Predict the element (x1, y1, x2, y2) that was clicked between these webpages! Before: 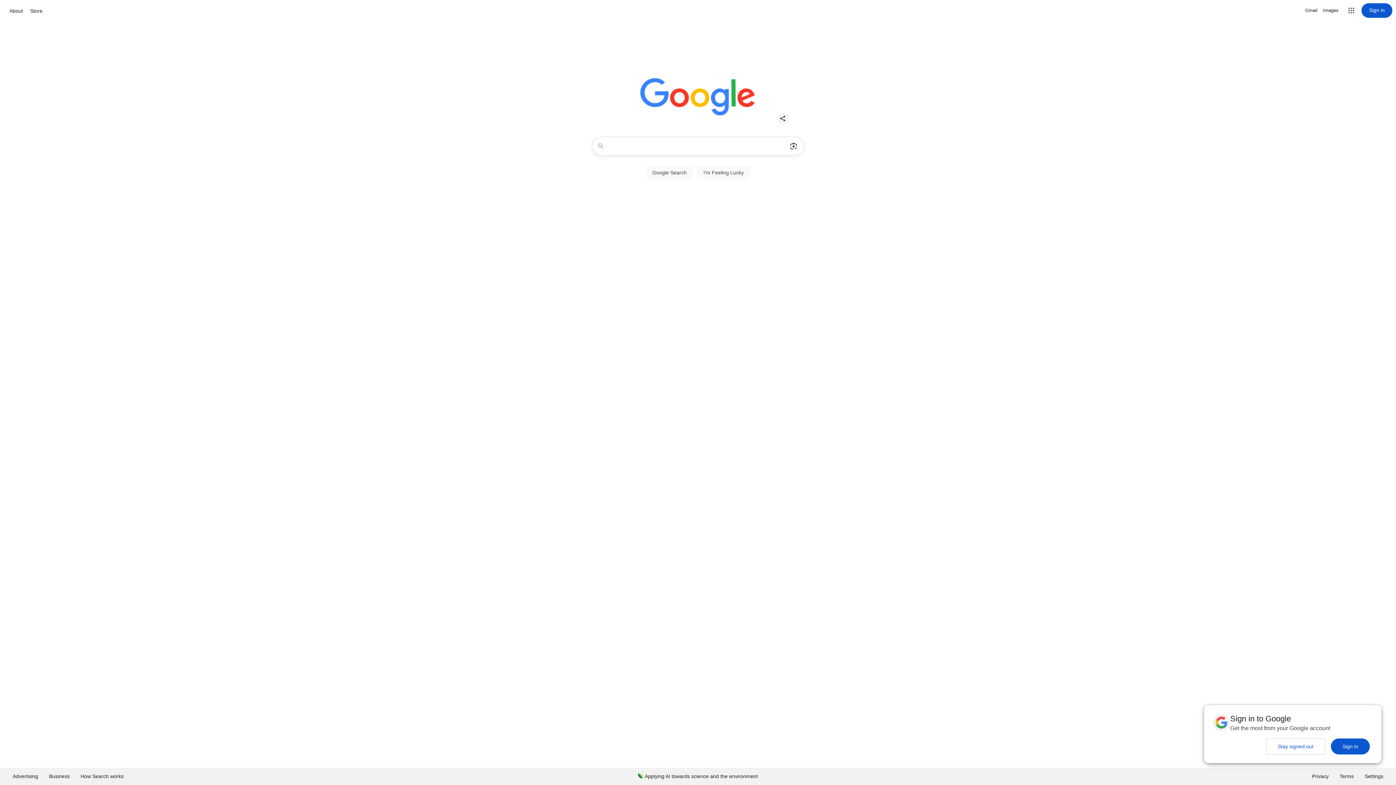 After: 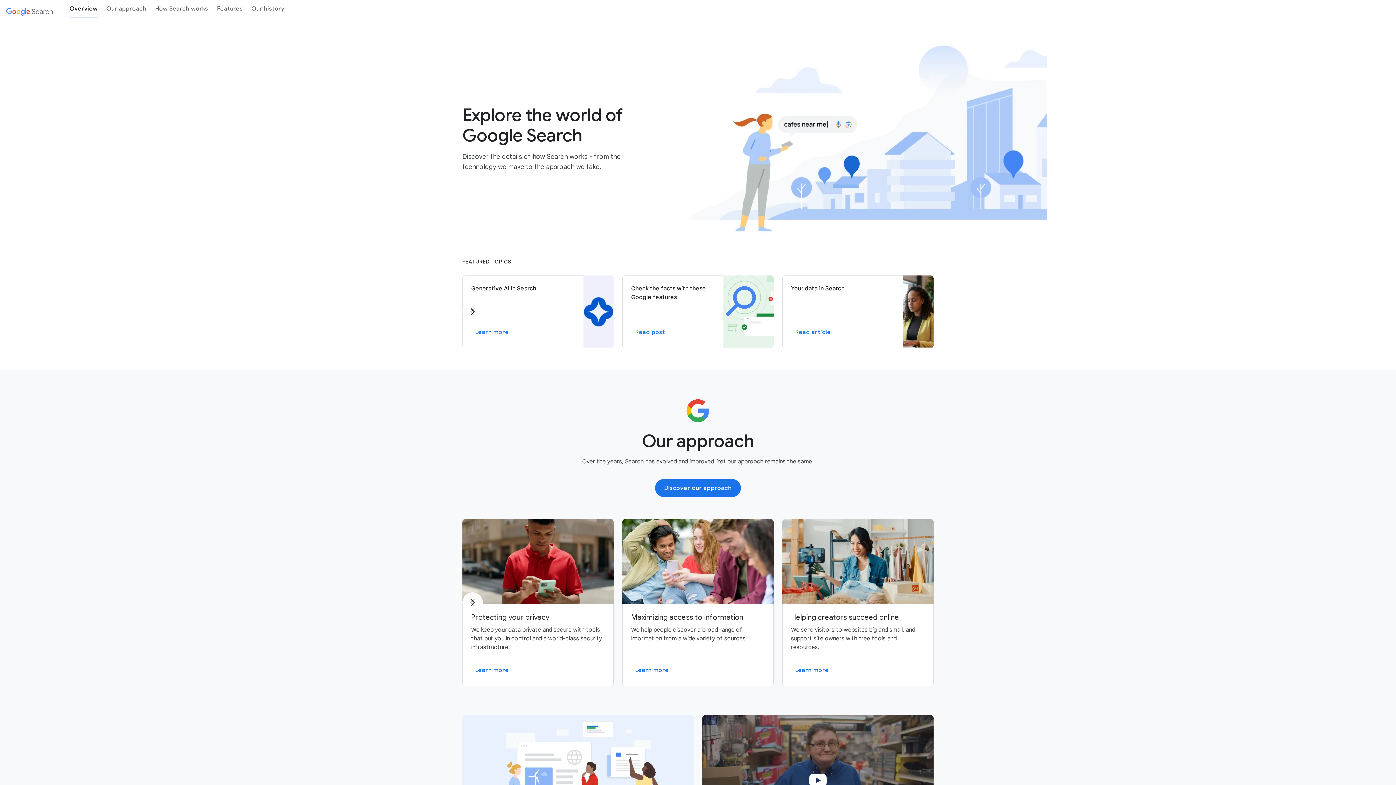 Action: label: How Search works bbox: (75, 768, 129, 785)